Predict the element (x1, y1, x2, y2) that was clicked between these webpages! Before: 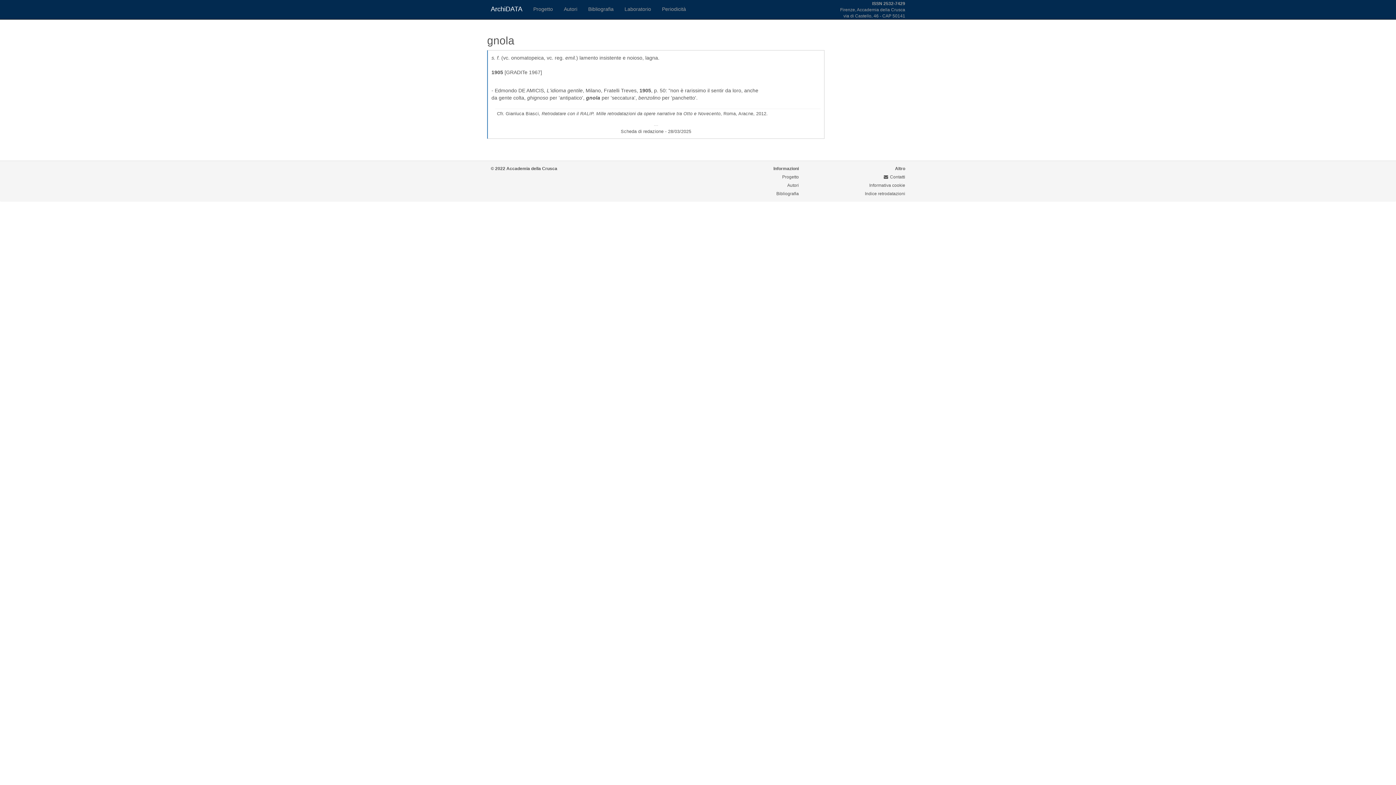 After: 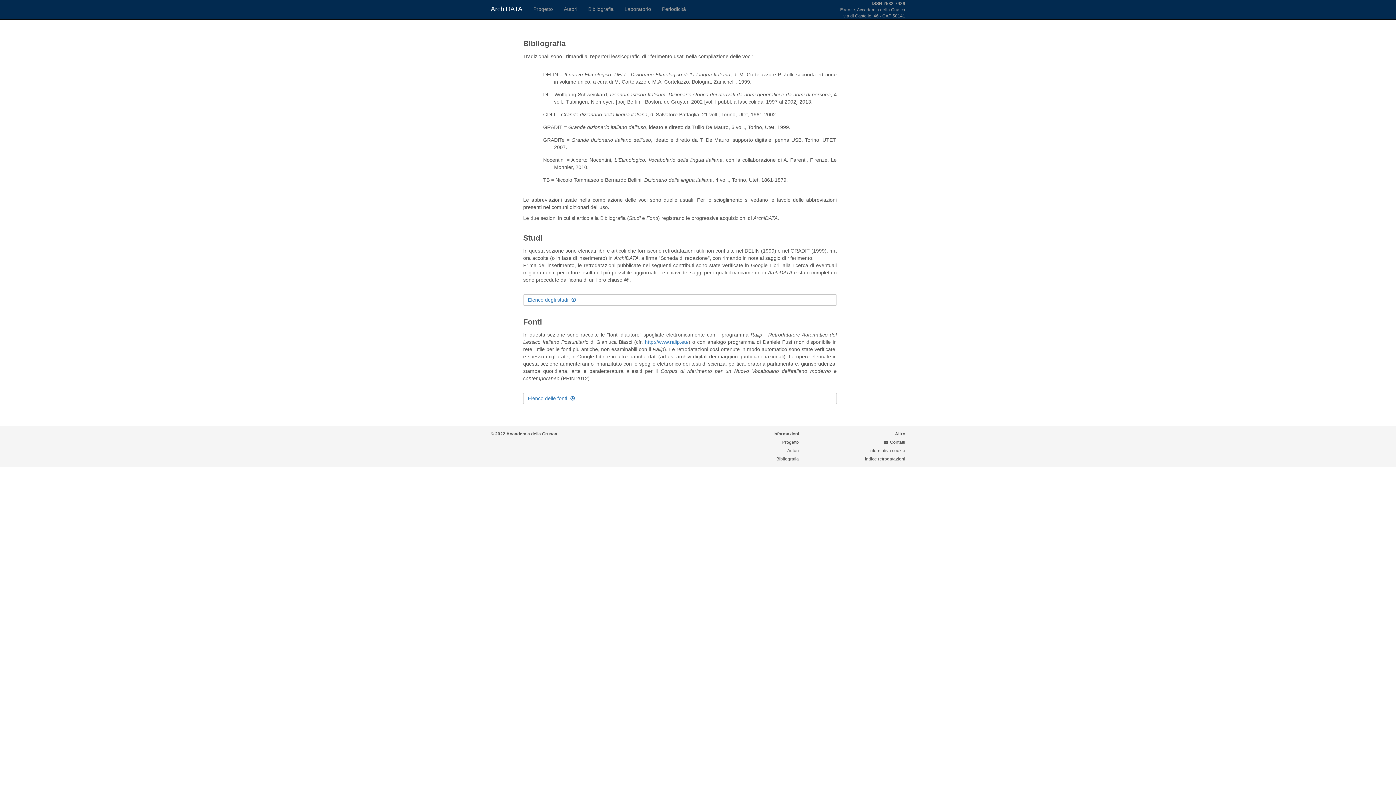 Action: label: Bibliografia bbox: (703, 189, 799, 198)